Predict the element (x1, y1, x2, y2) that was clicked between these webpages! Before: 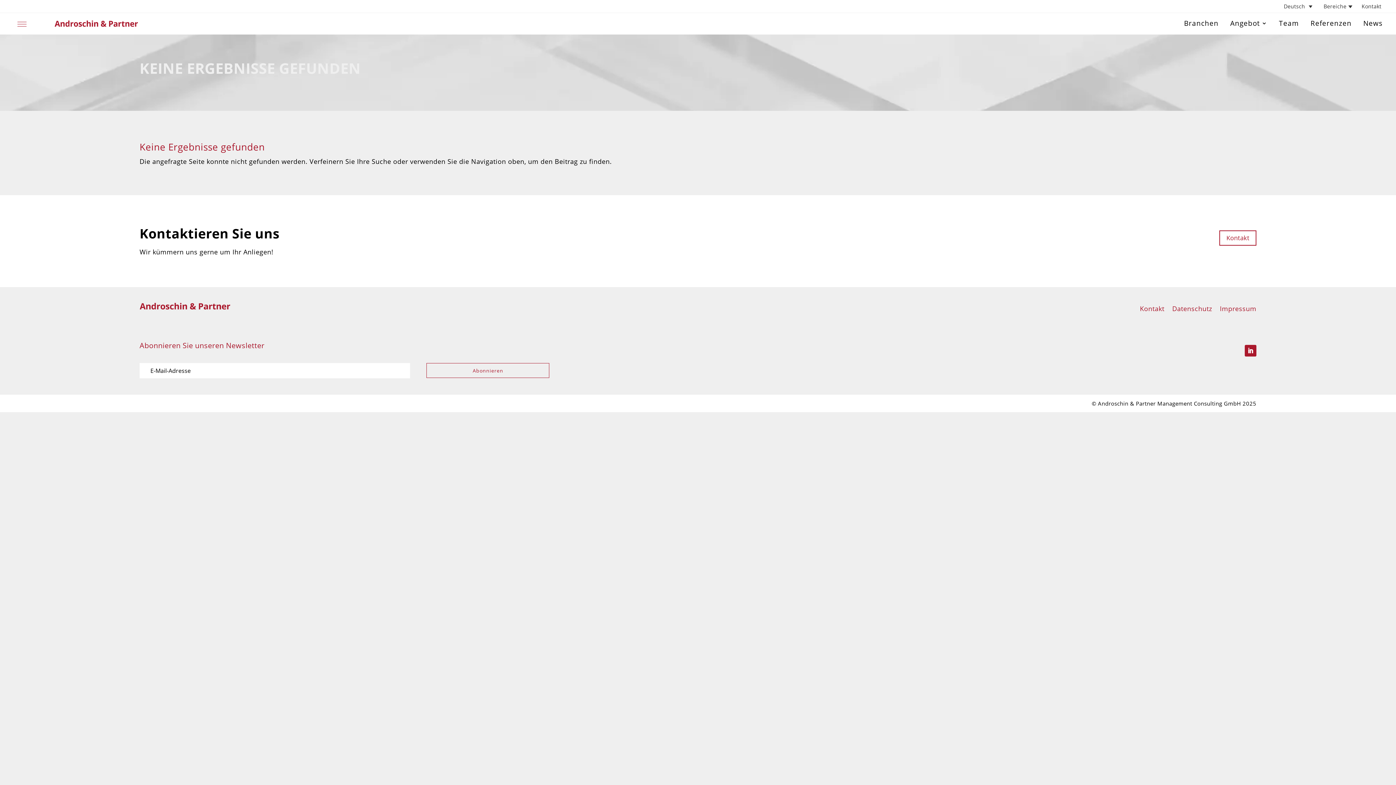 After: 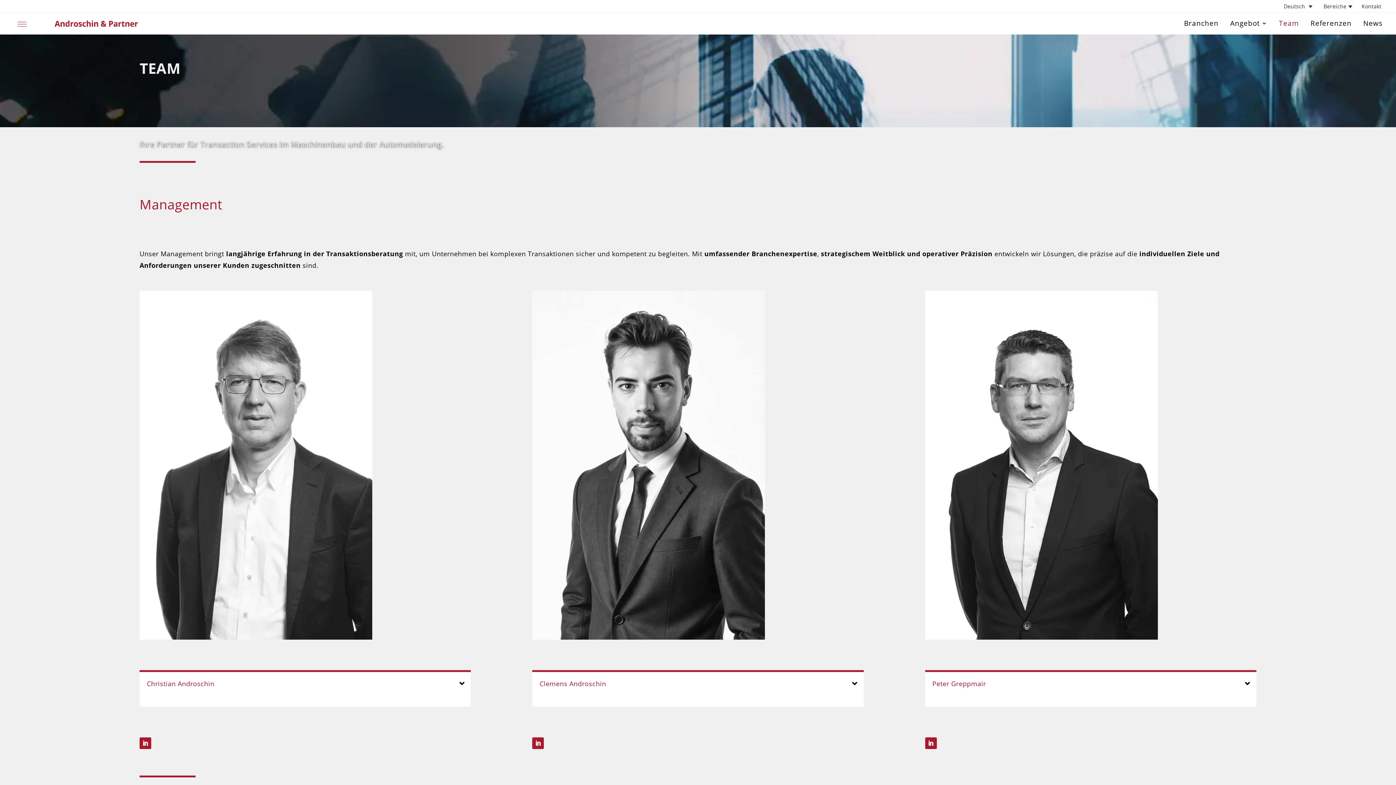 Action: label: Team bbox: (1279, 17, 1299, 31)